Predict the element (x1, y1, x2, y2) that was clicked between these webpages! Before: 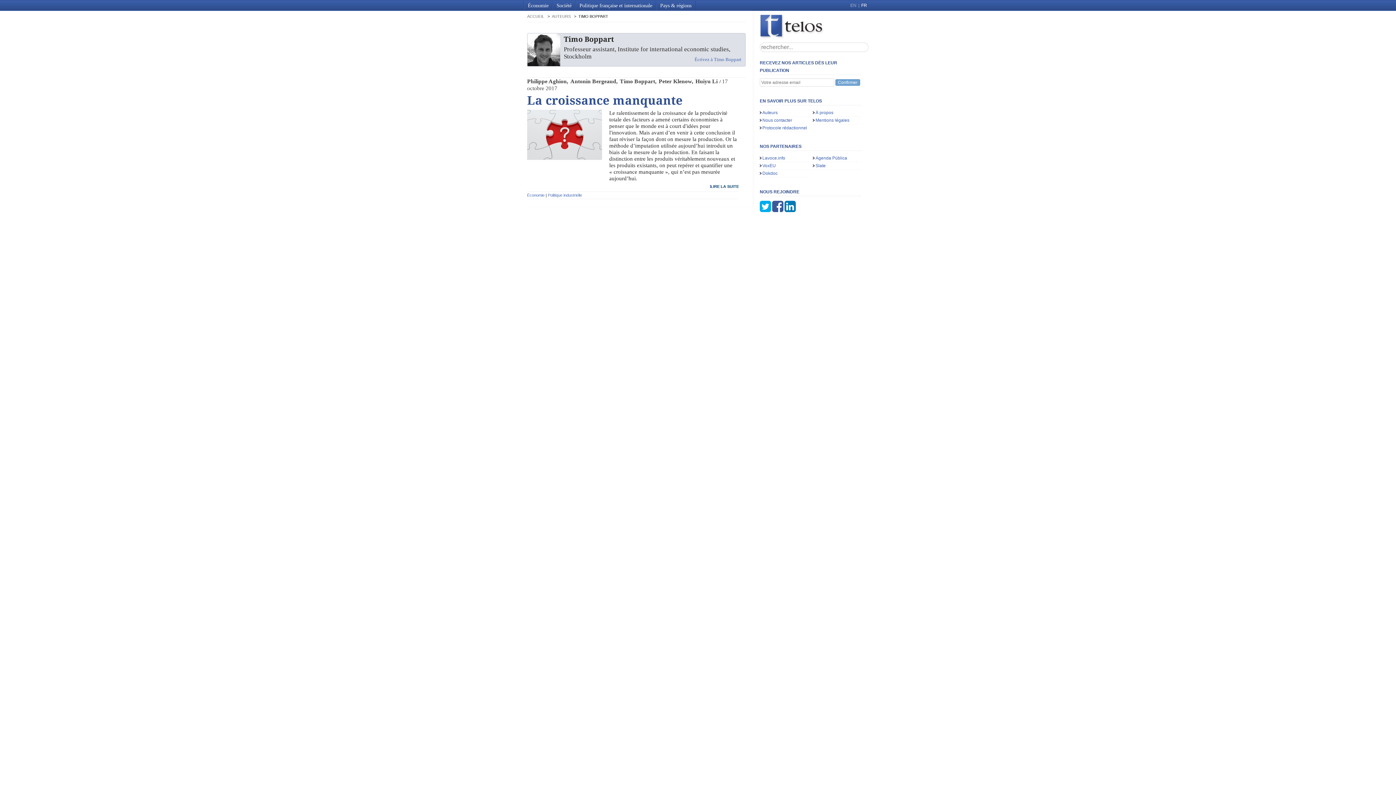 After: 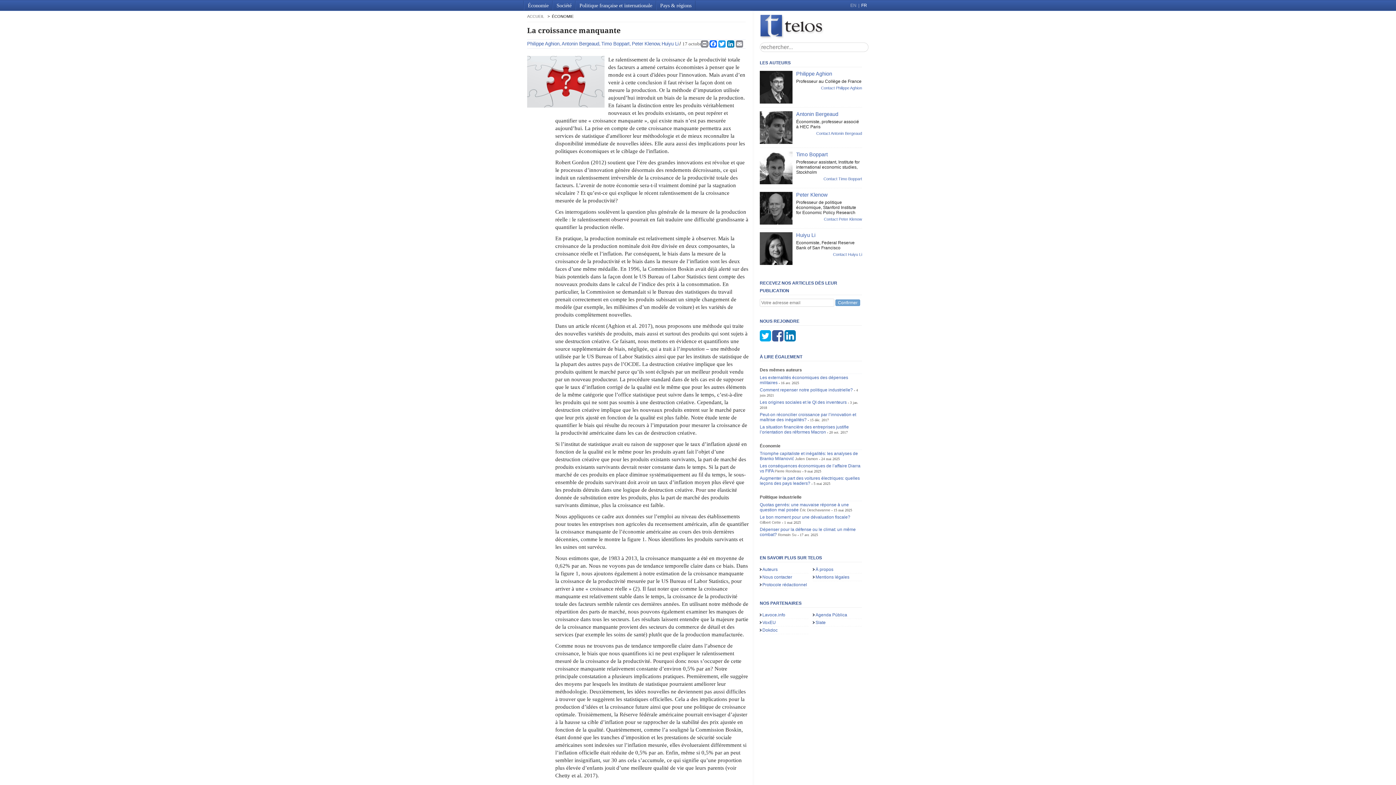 Action: label: La croissance manquante bbox: (527, 93, 682, 107)